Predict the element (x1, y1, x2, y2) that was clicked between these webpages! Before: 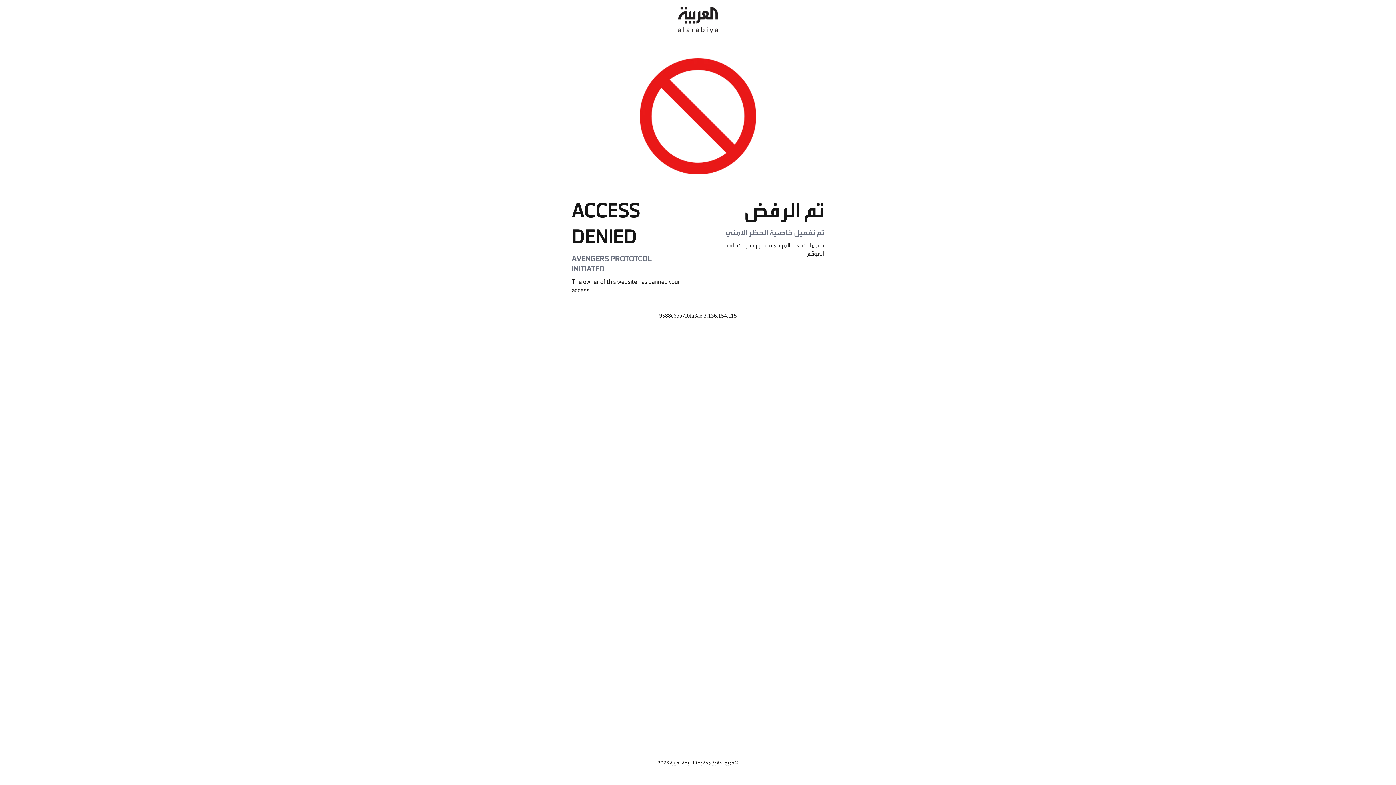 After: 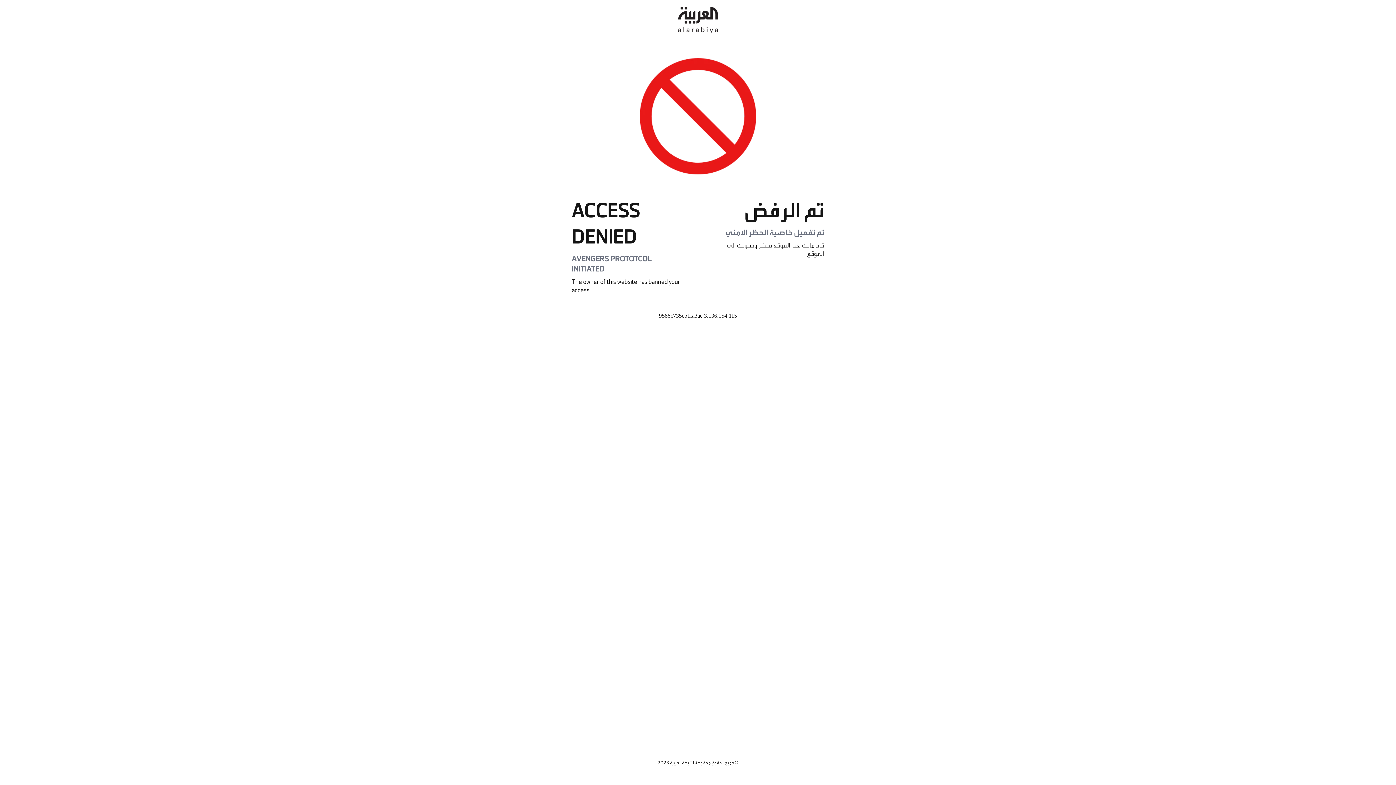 Action: bbox: (678, 0, 718, 40)